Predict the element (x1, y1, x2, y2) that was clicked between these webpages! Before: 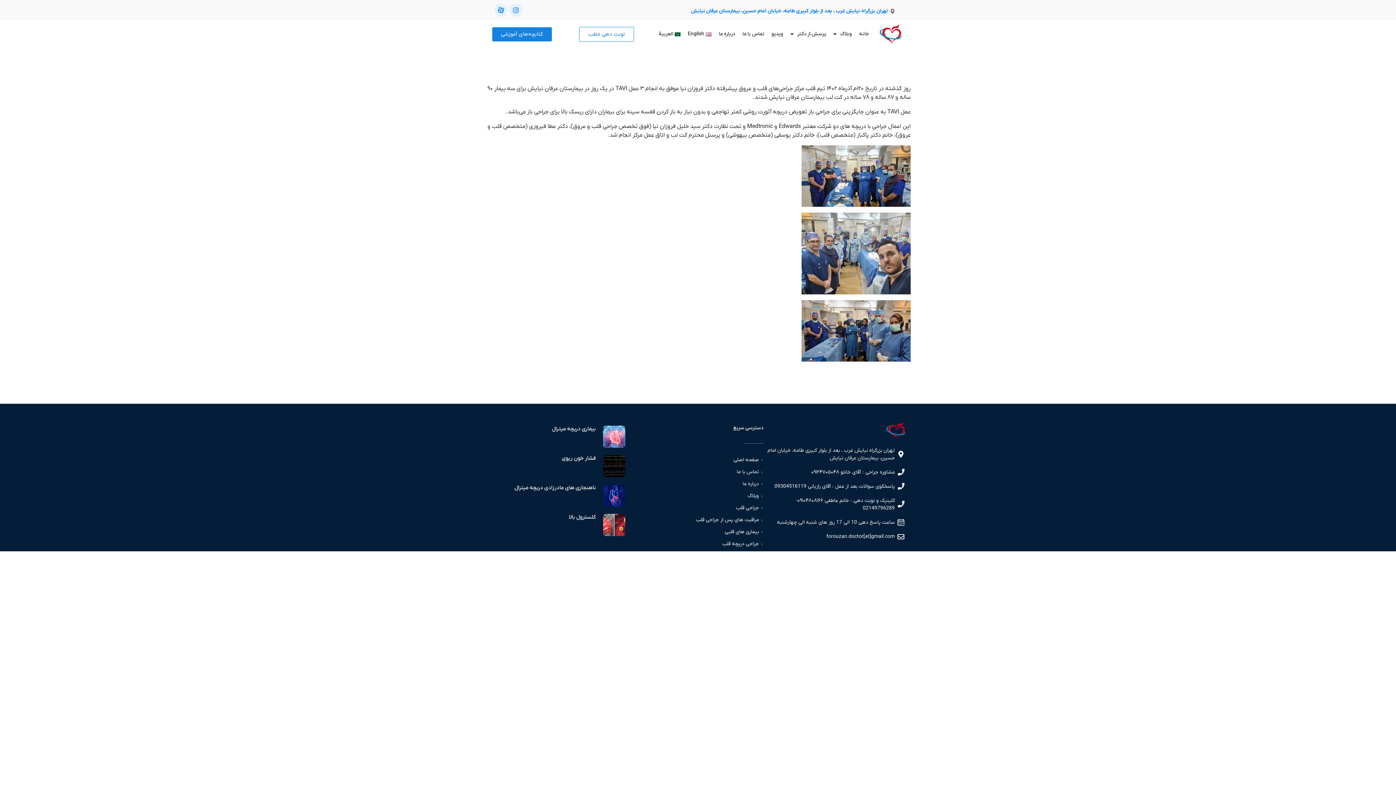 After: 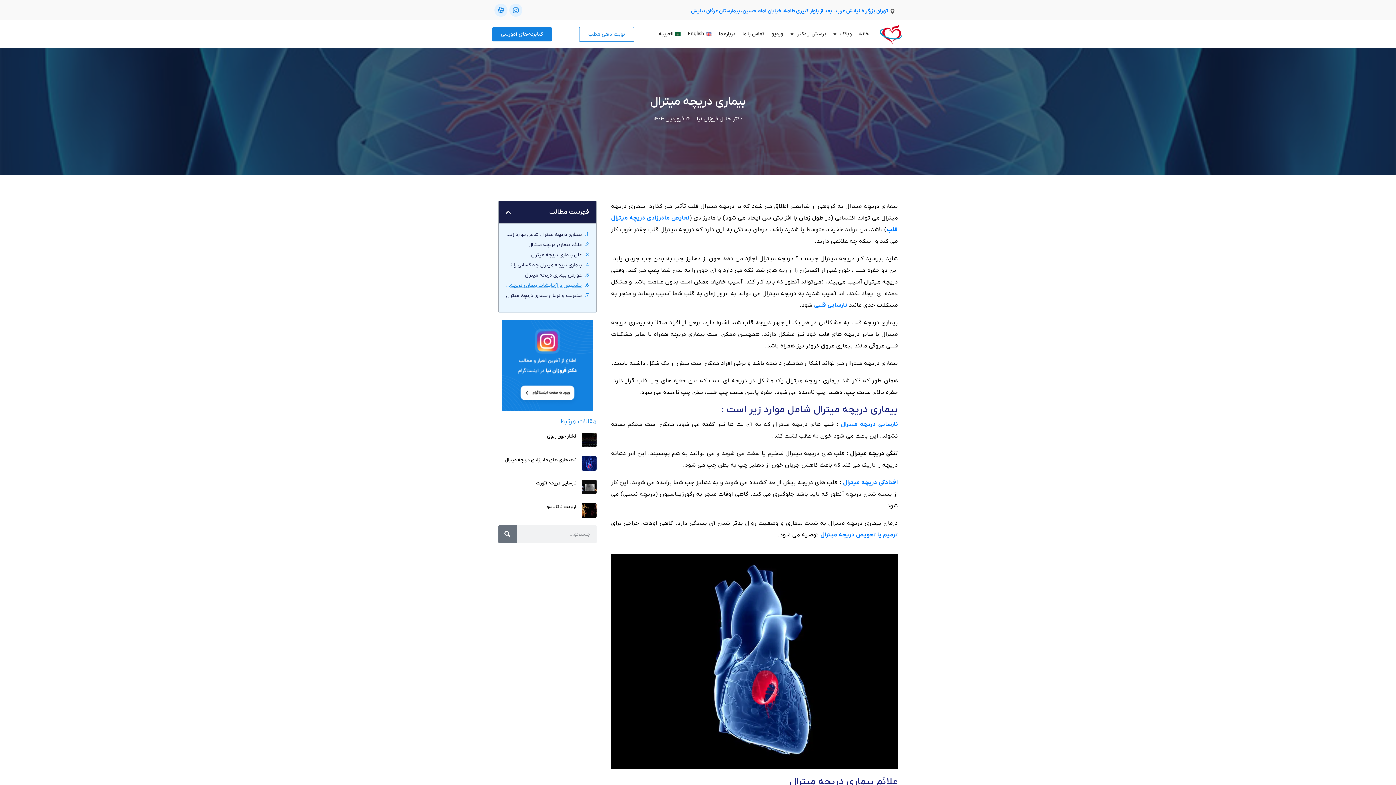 Action: bbox: (603, 425, 625, 447)